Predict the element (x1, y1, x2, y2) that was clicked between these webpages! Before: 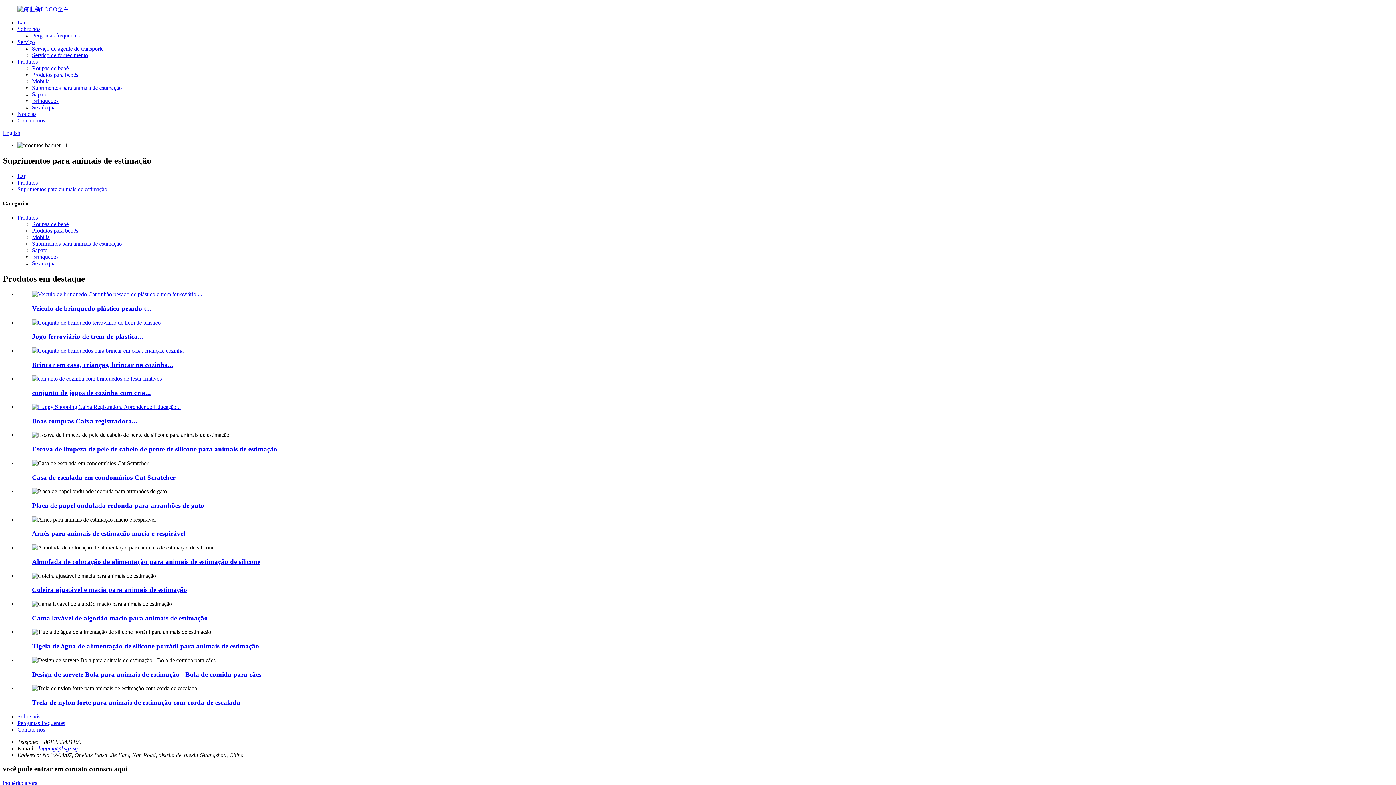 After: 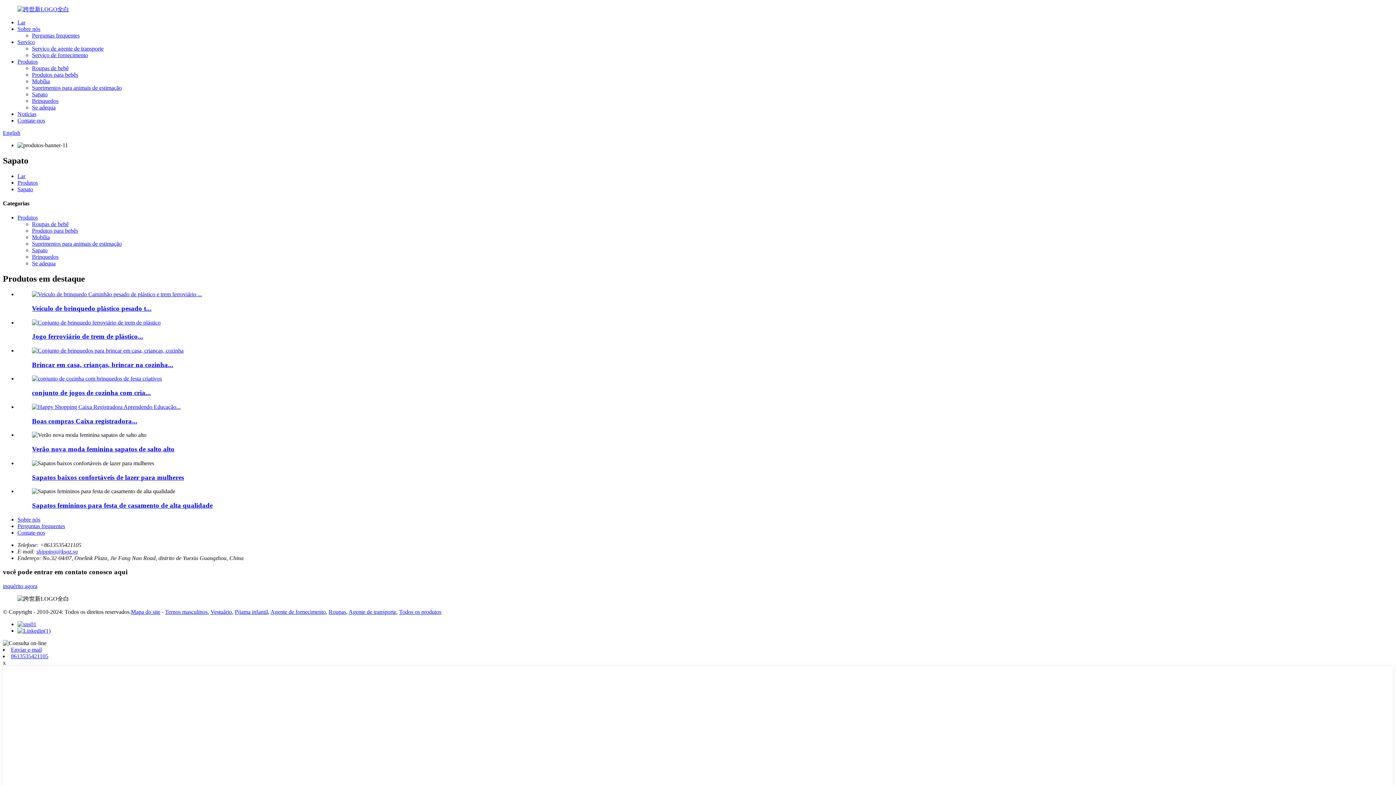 Action: label: Sapato bbox: (32, 247, 47, 253)